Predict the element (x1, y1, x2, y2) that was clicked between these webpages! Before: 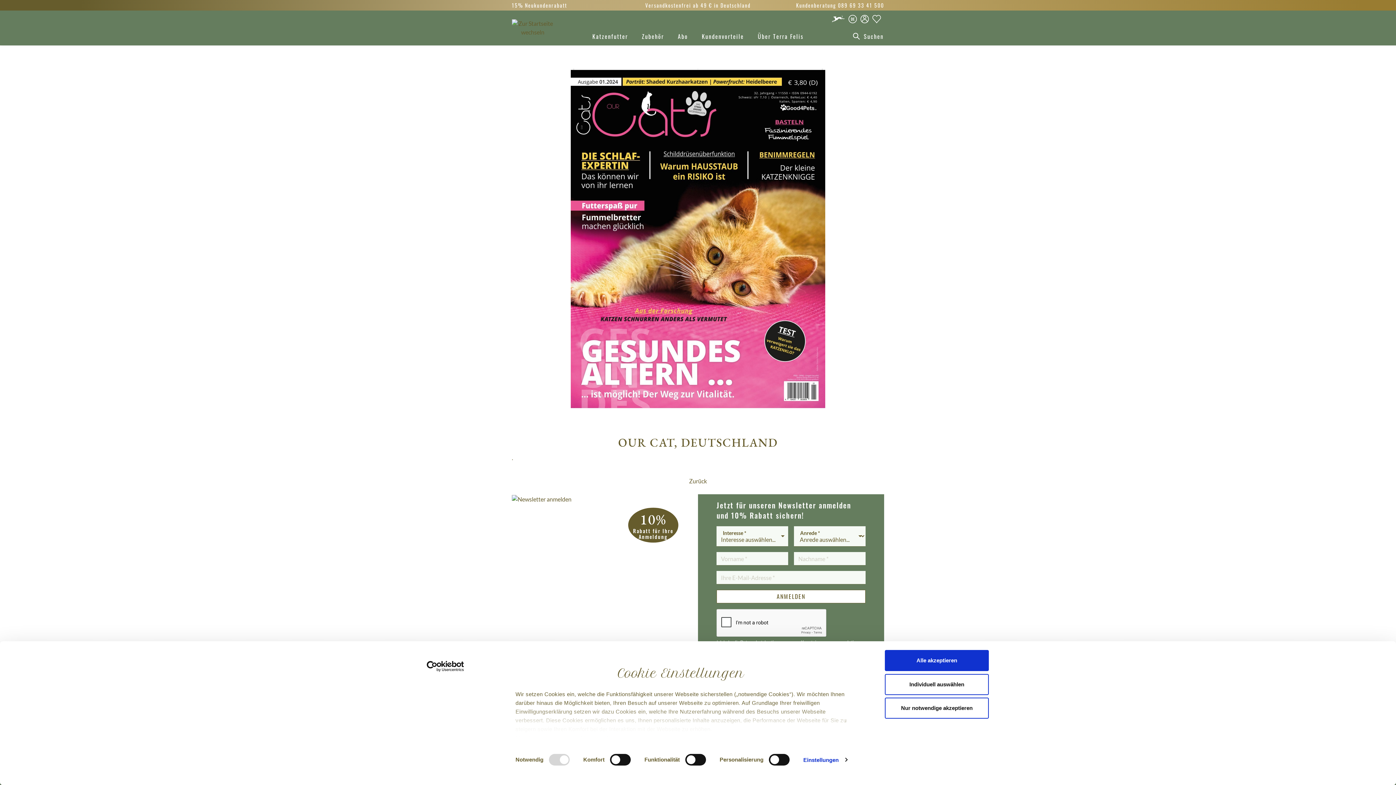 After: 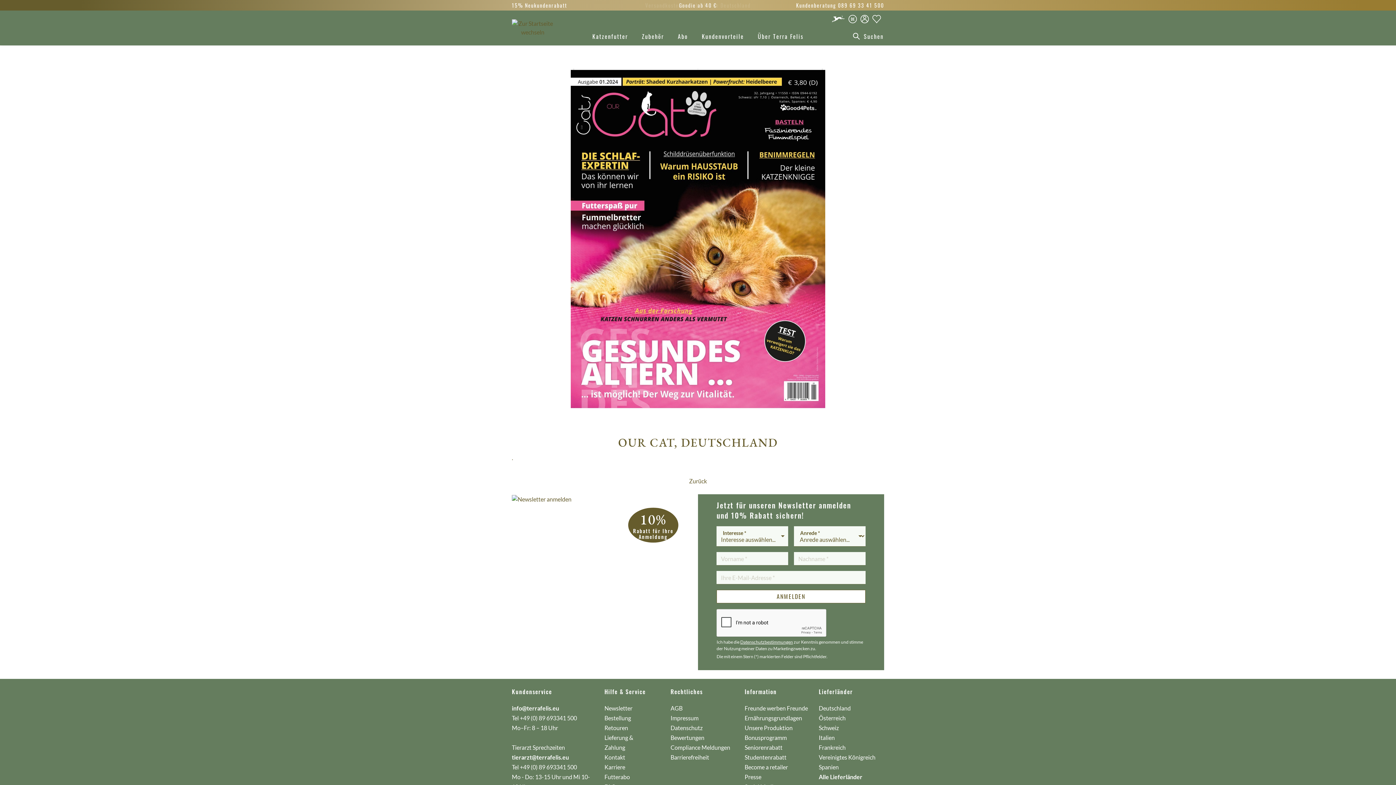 Action: label: Alle akzeptieren bbox: (885, 650, 989, 671)